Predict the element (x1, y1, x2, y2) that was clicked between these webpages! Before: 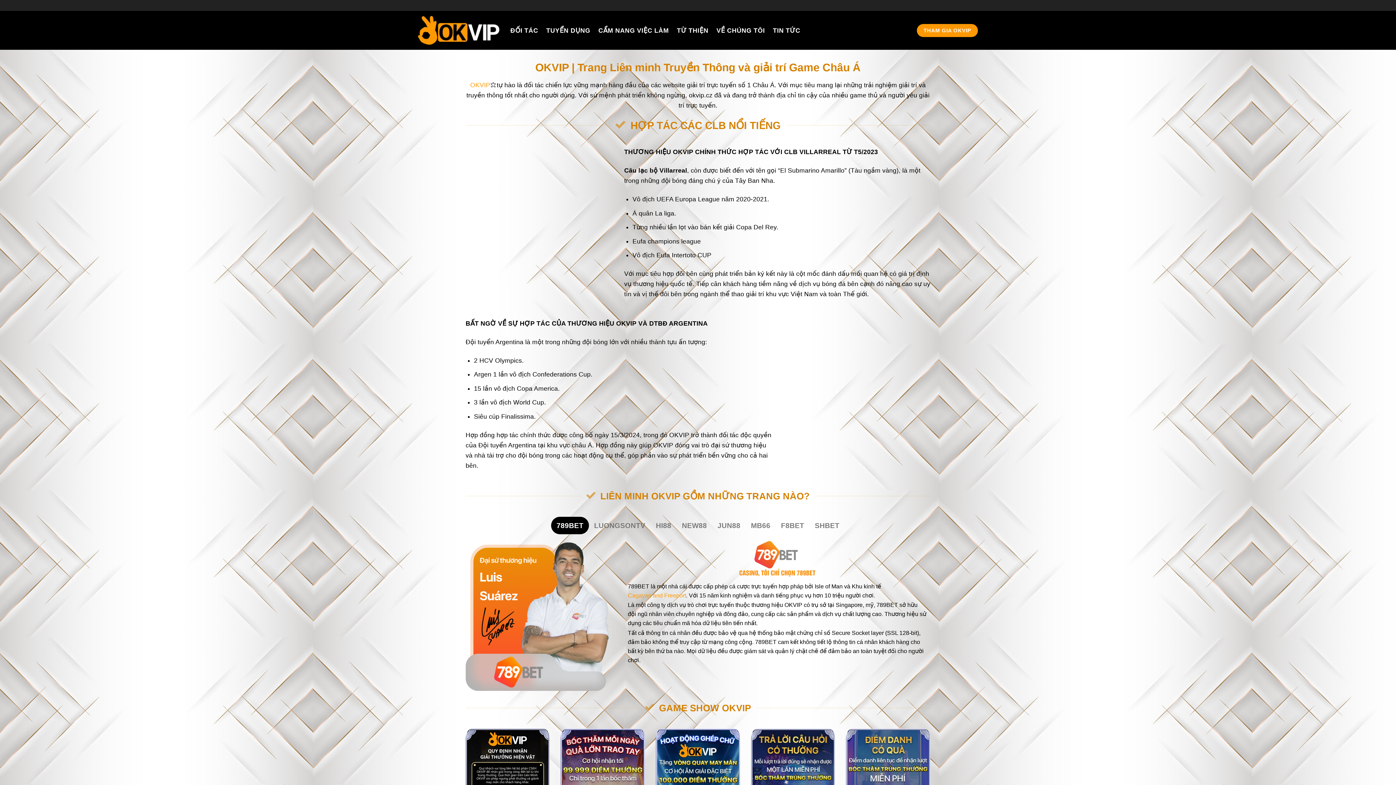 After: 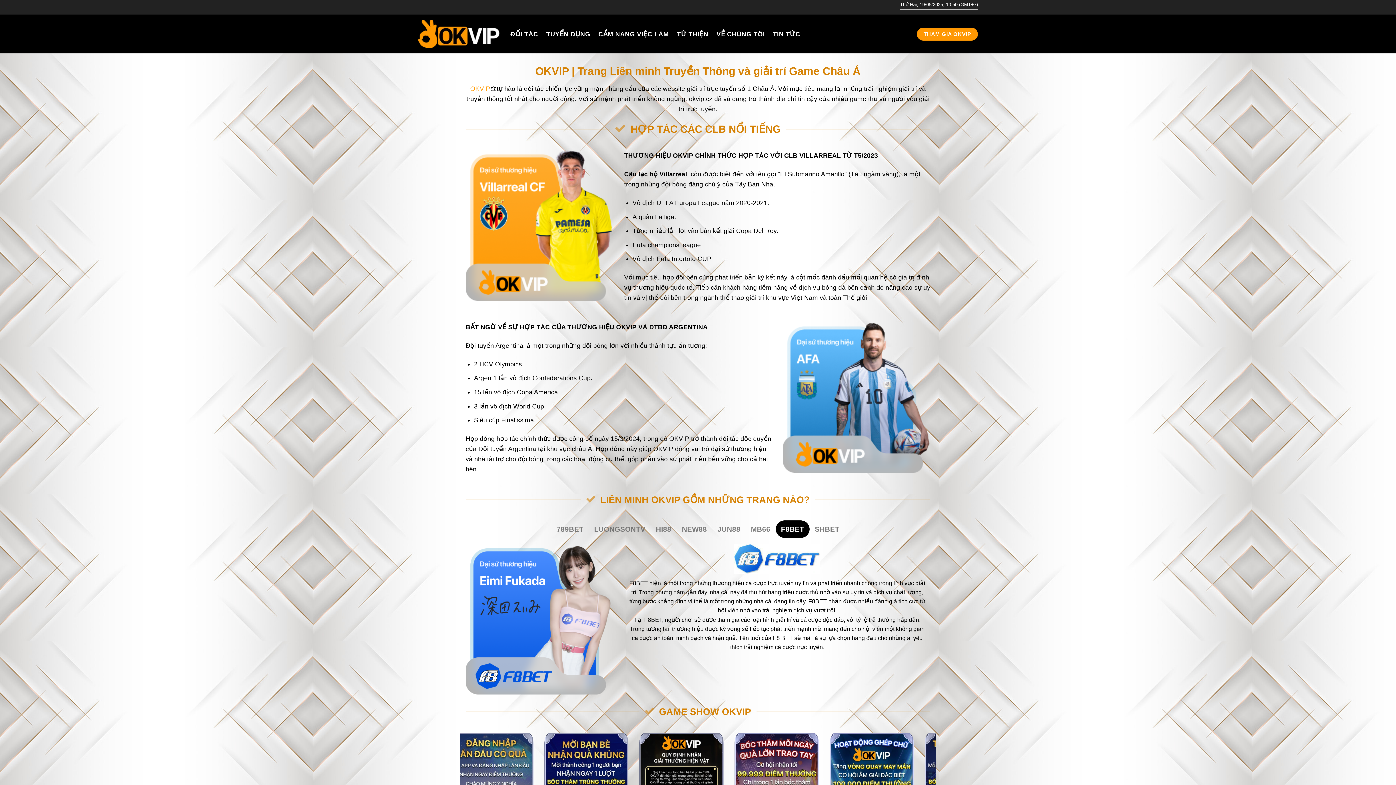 Action: label: F8BET bbox: (775, 517, 809, 534)